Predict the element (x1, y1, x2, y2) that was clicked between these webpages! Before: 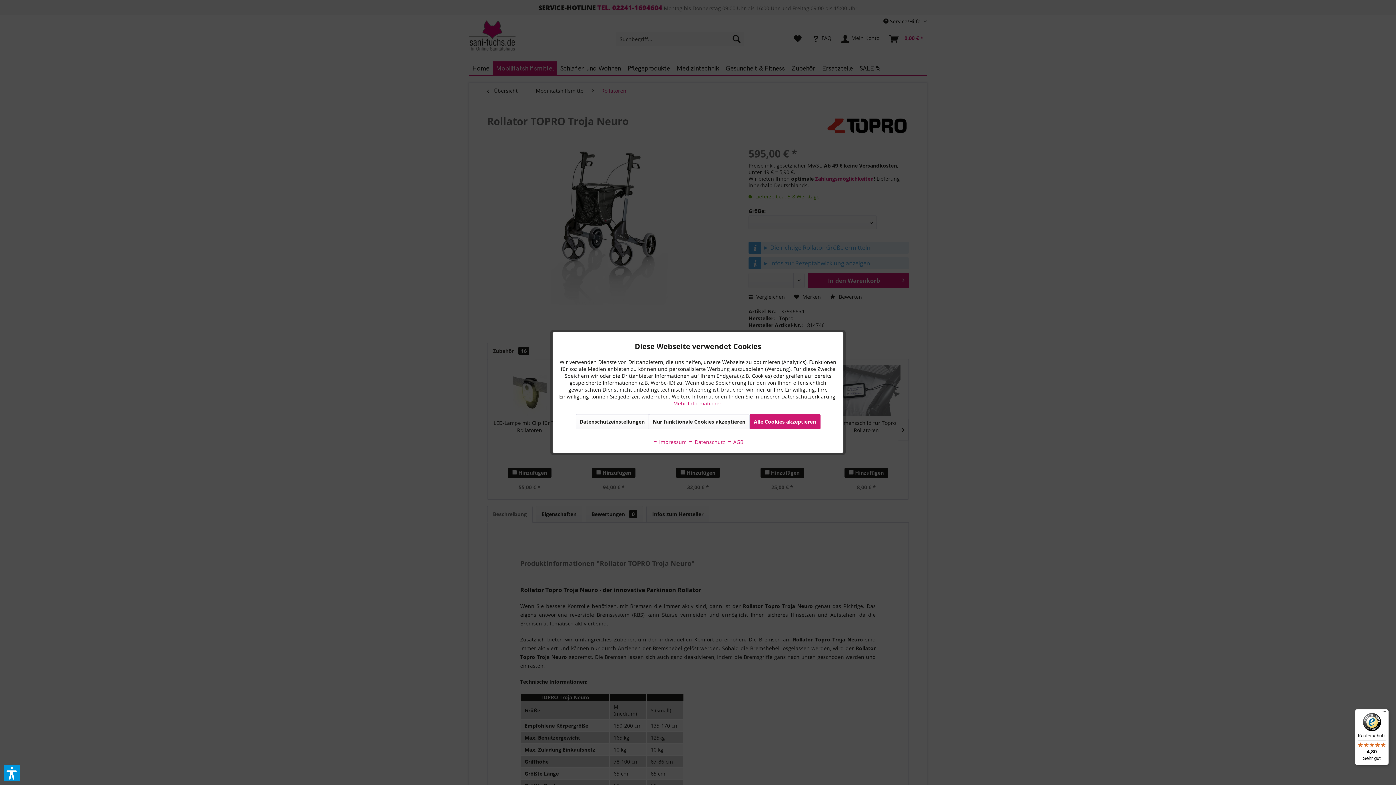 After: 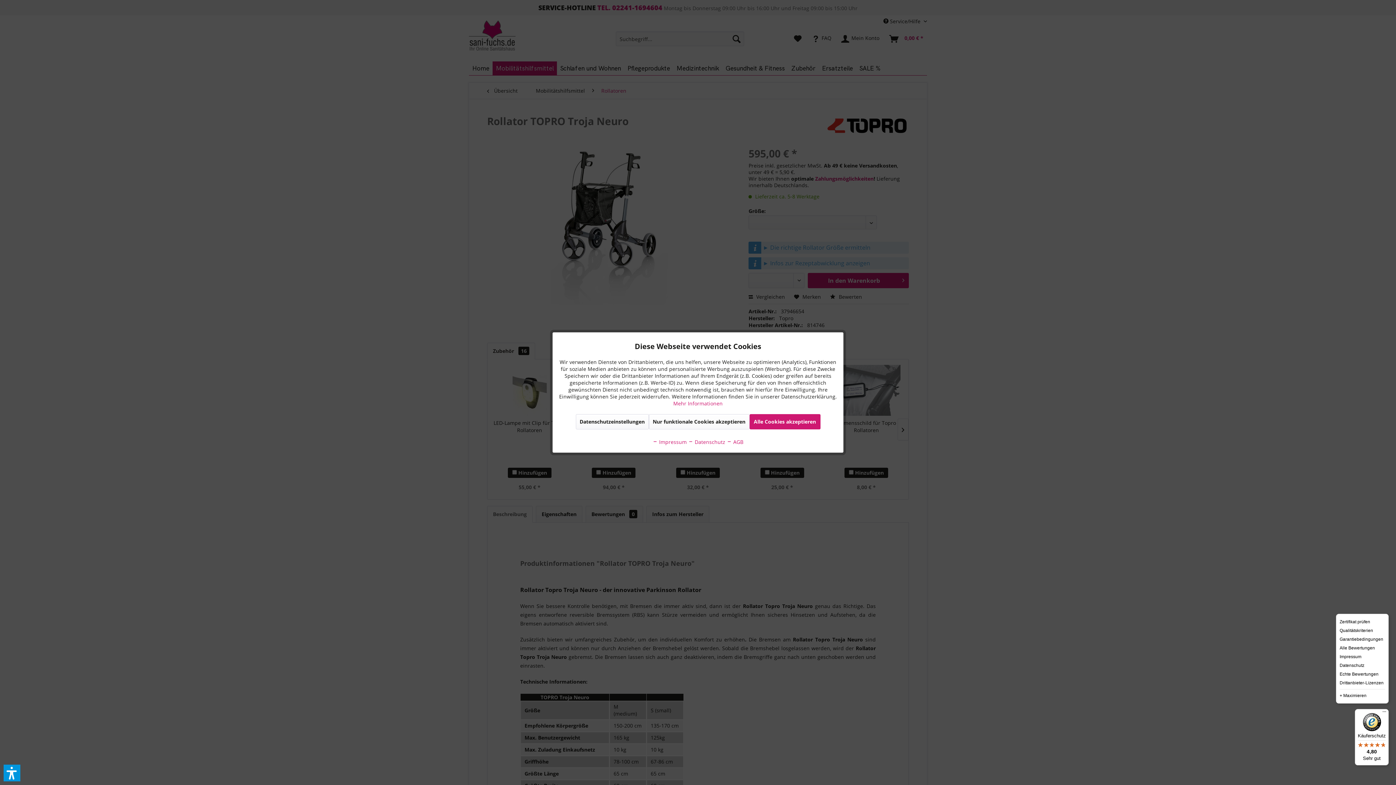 Action: bbox: (1380, 709, 1389, 718) label: Menü